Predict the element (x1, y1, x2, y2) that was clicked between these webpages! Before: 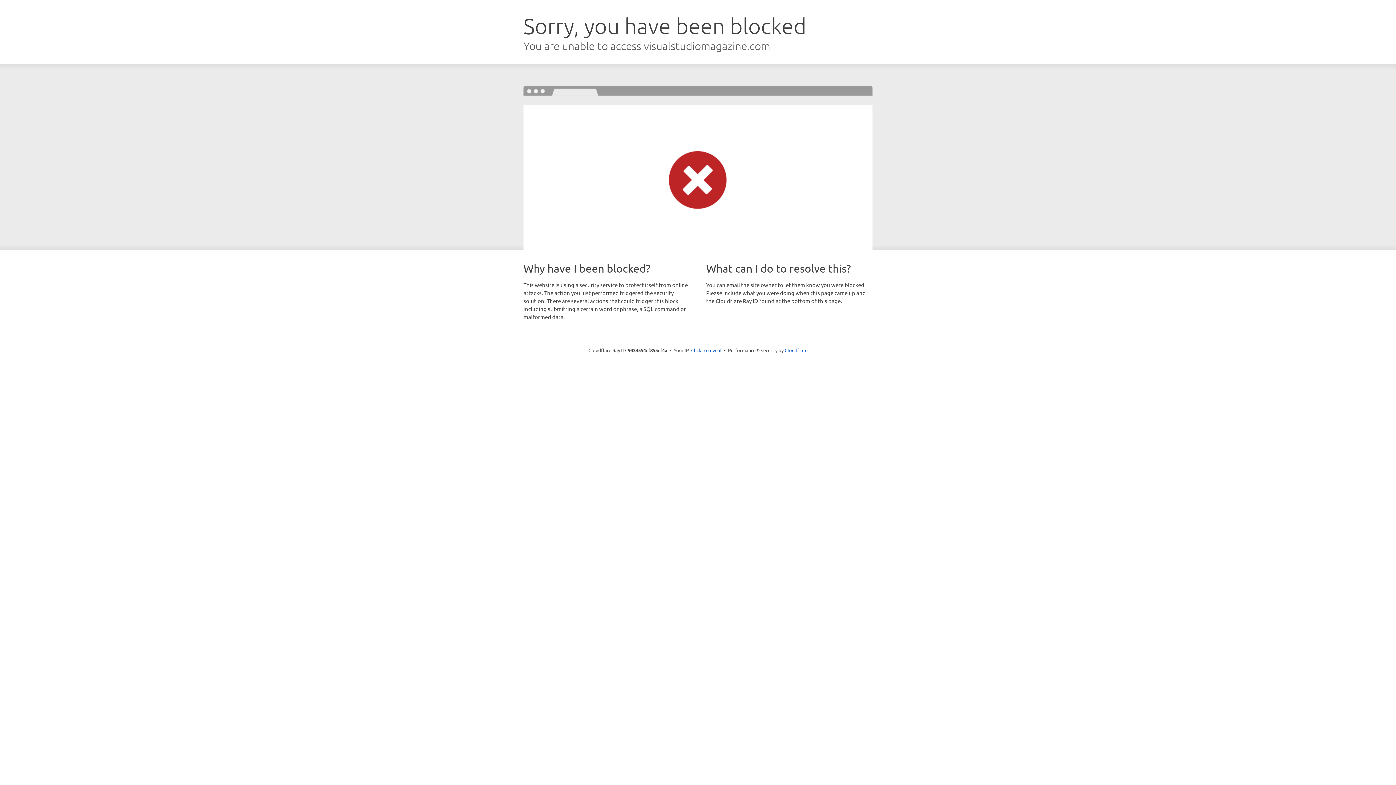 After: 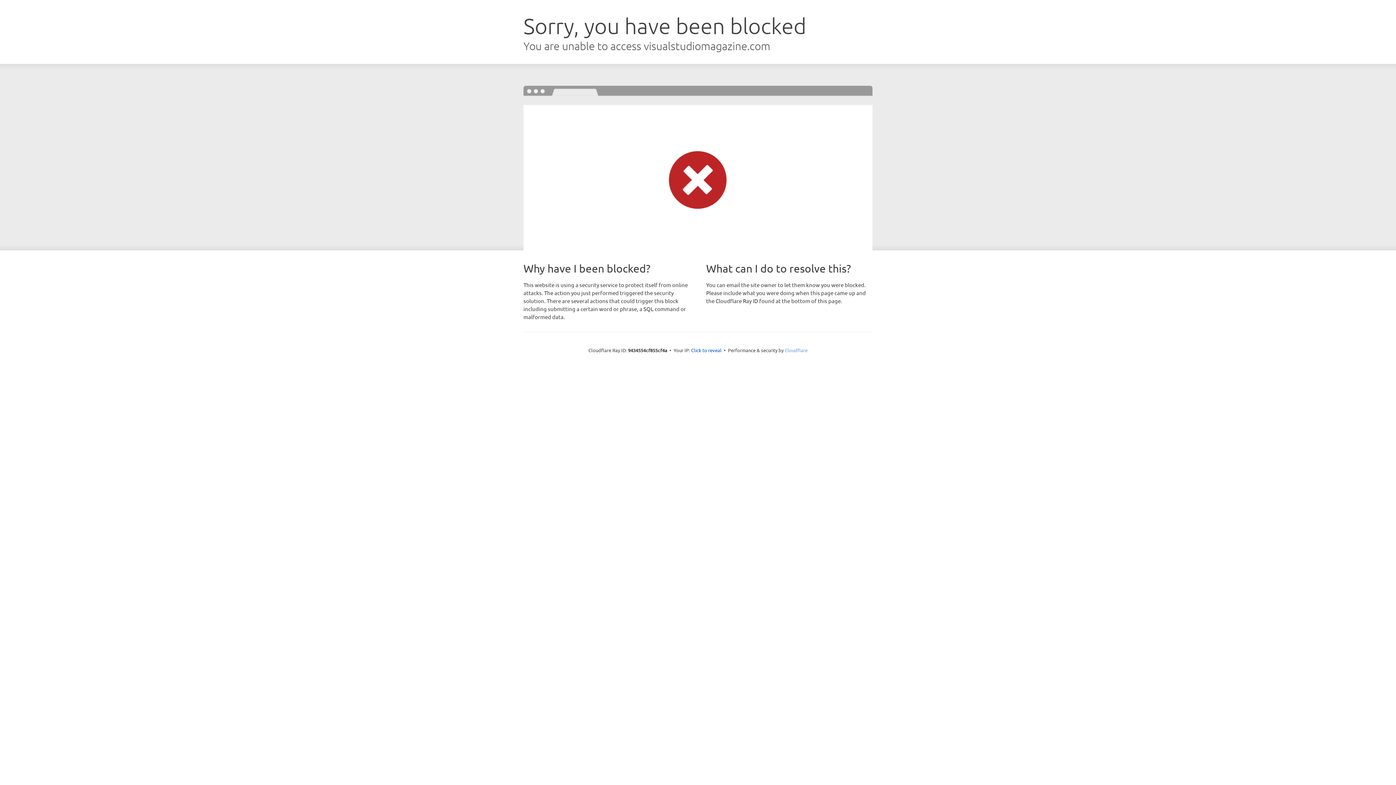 Action: label: Cloudflare bbox: (784, 347, 807, 353)